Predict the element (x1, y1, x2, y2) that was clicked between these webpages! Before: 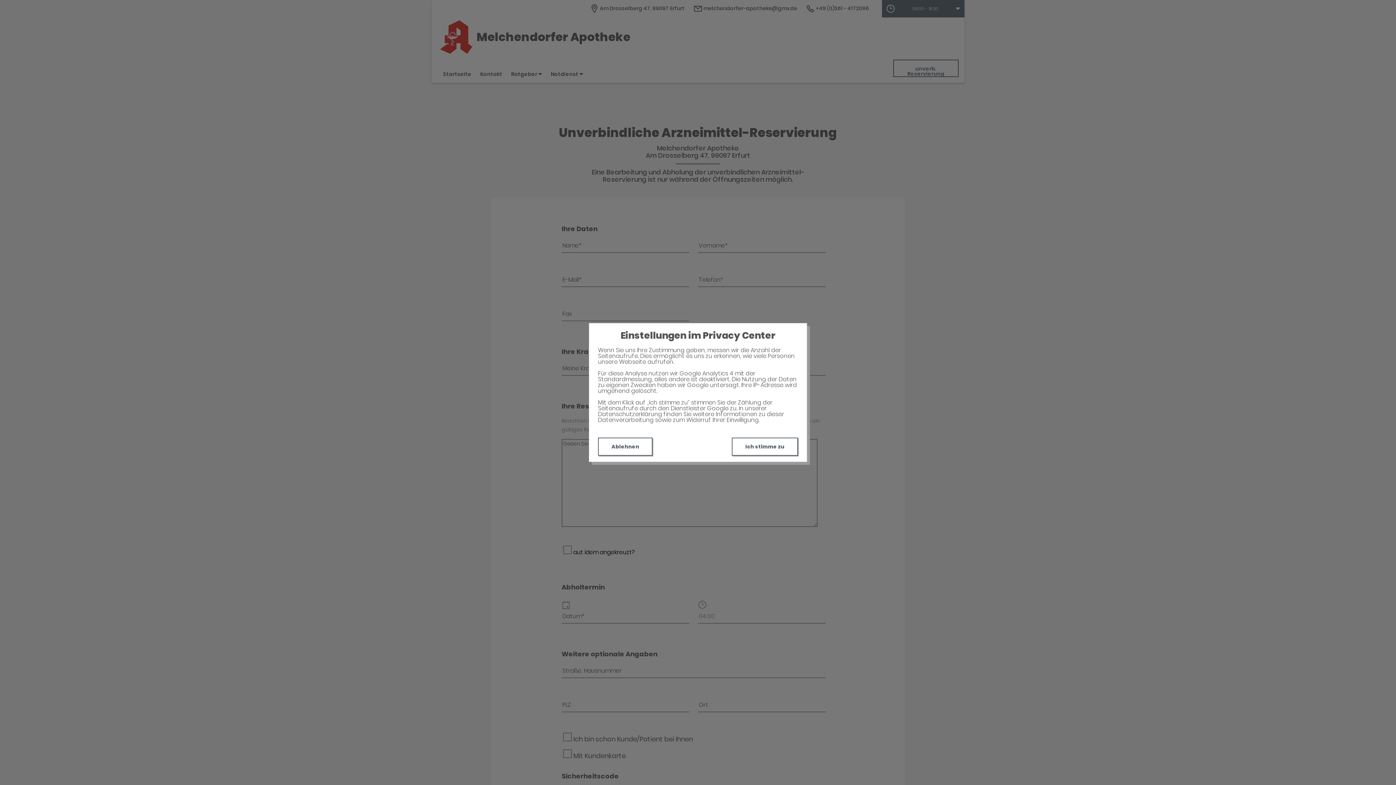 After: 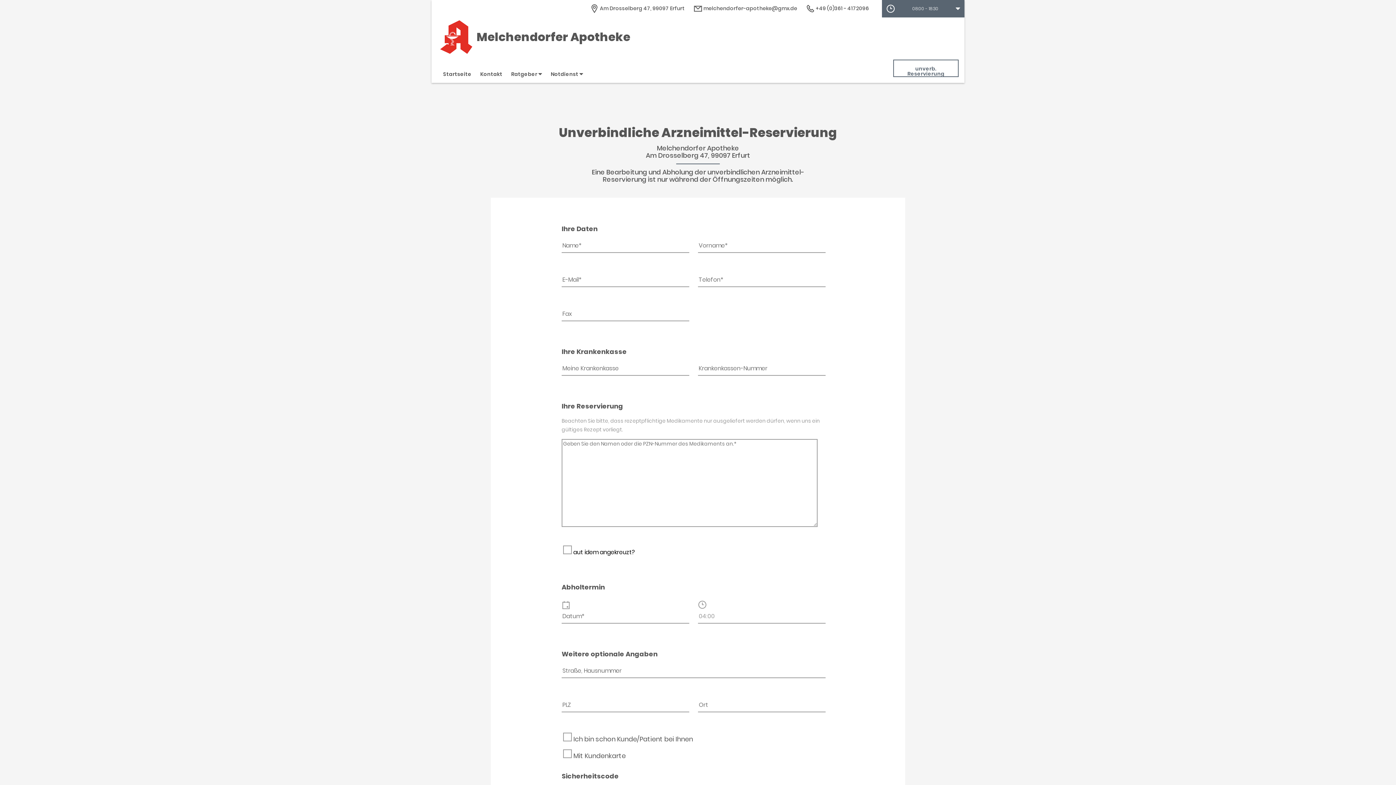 Action: bbox: (732, 437, 798, 456) label: Ich stimme zu